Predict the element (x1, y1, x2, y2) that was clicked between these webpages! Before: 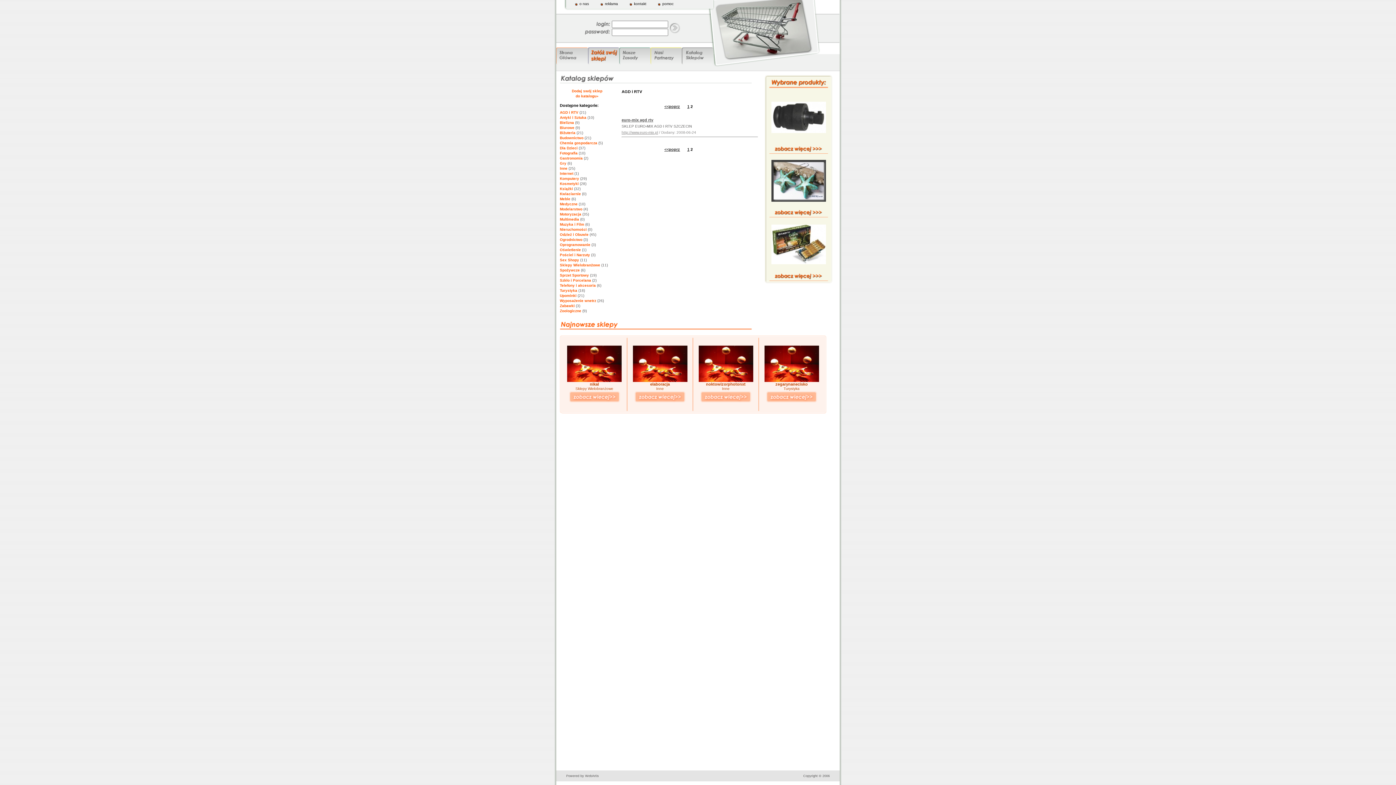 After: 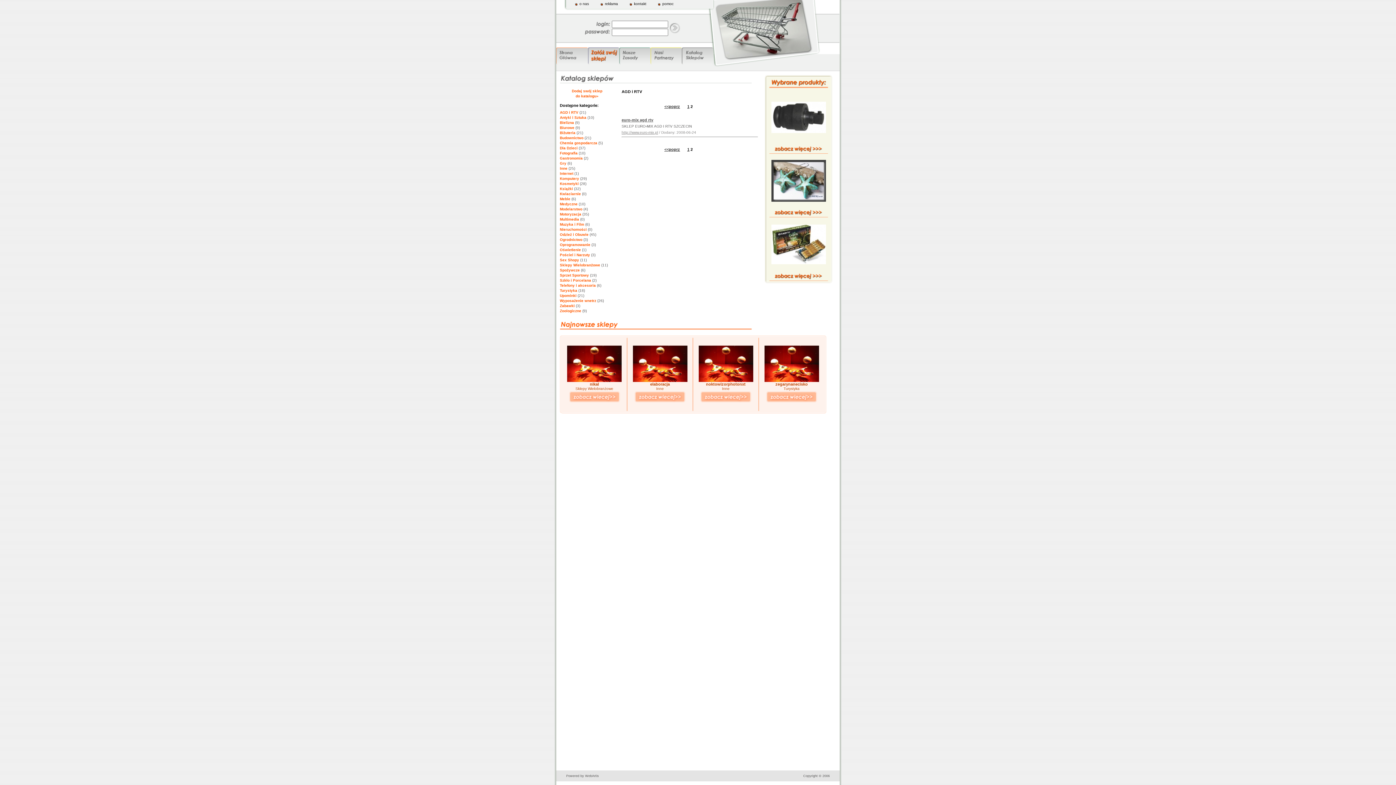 Action: bbox: (699, 399, 752, 404)